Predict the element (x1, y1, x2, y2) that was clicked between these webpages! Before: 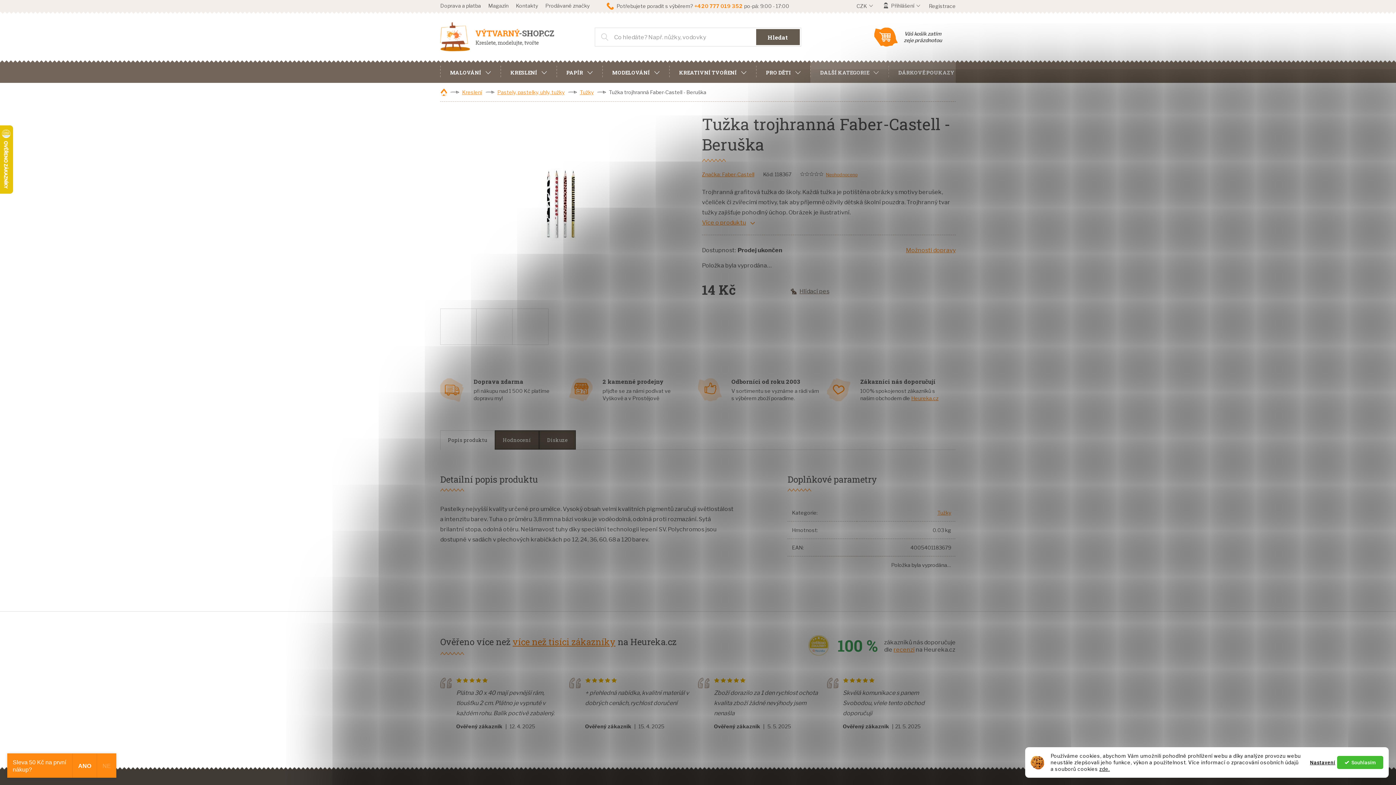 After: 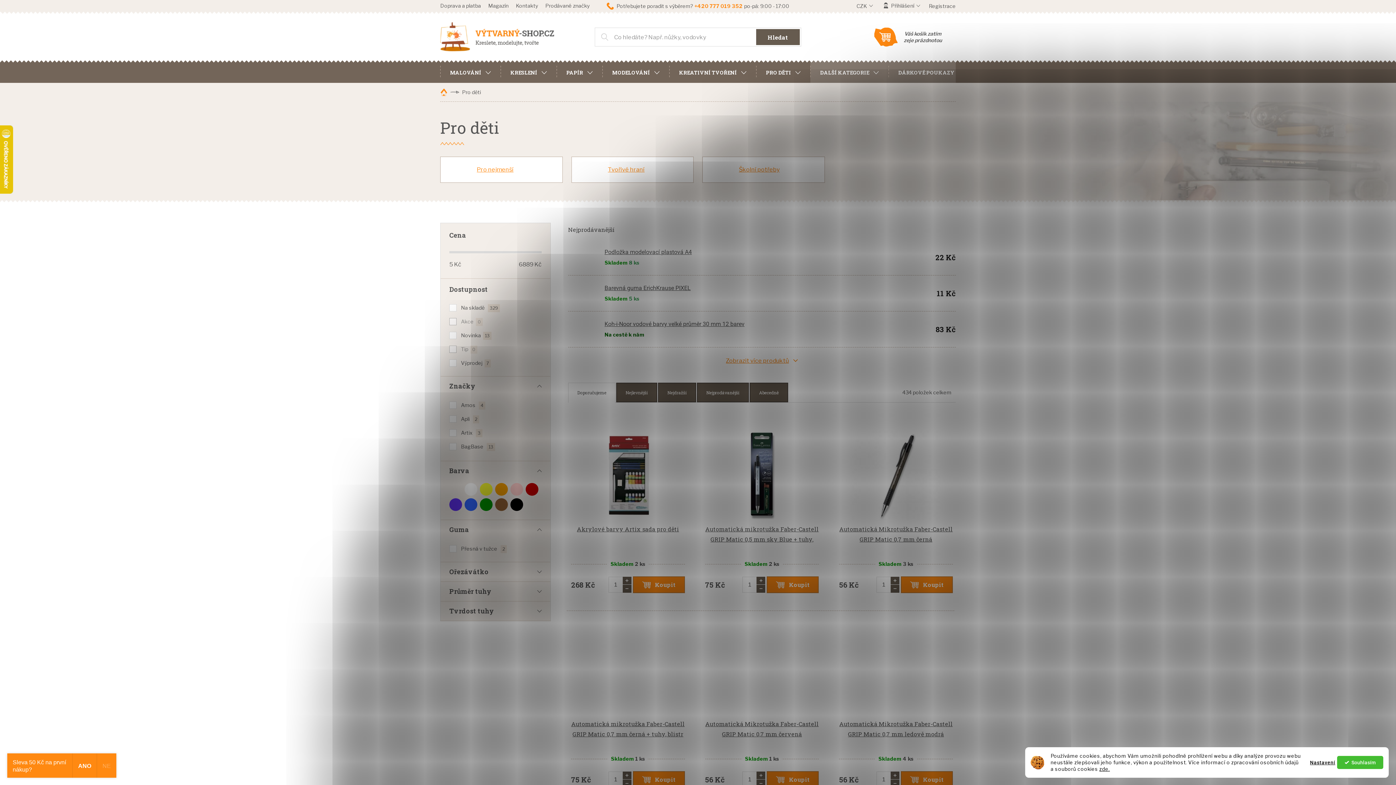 Action: bbox: (756, 60, 810, 82) label: PRO DĚTI